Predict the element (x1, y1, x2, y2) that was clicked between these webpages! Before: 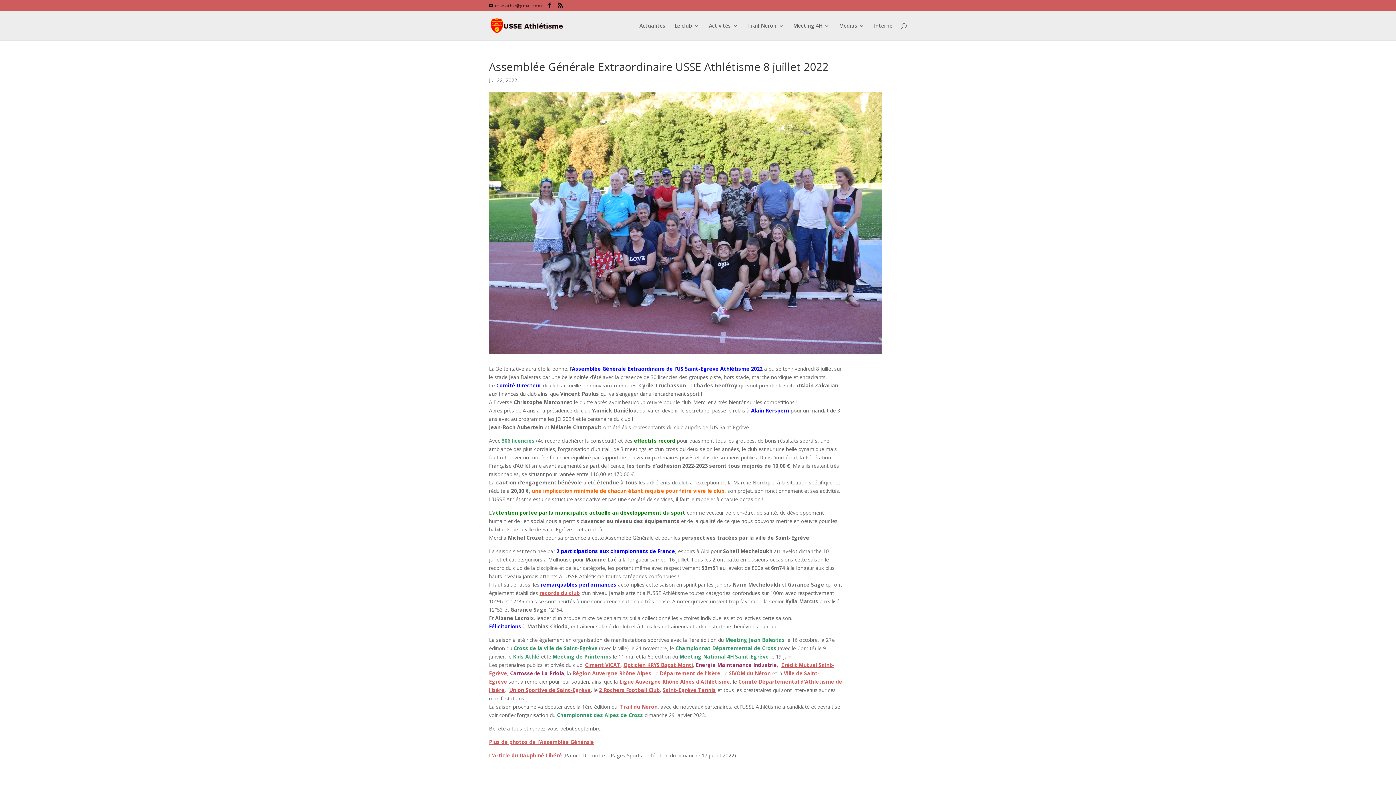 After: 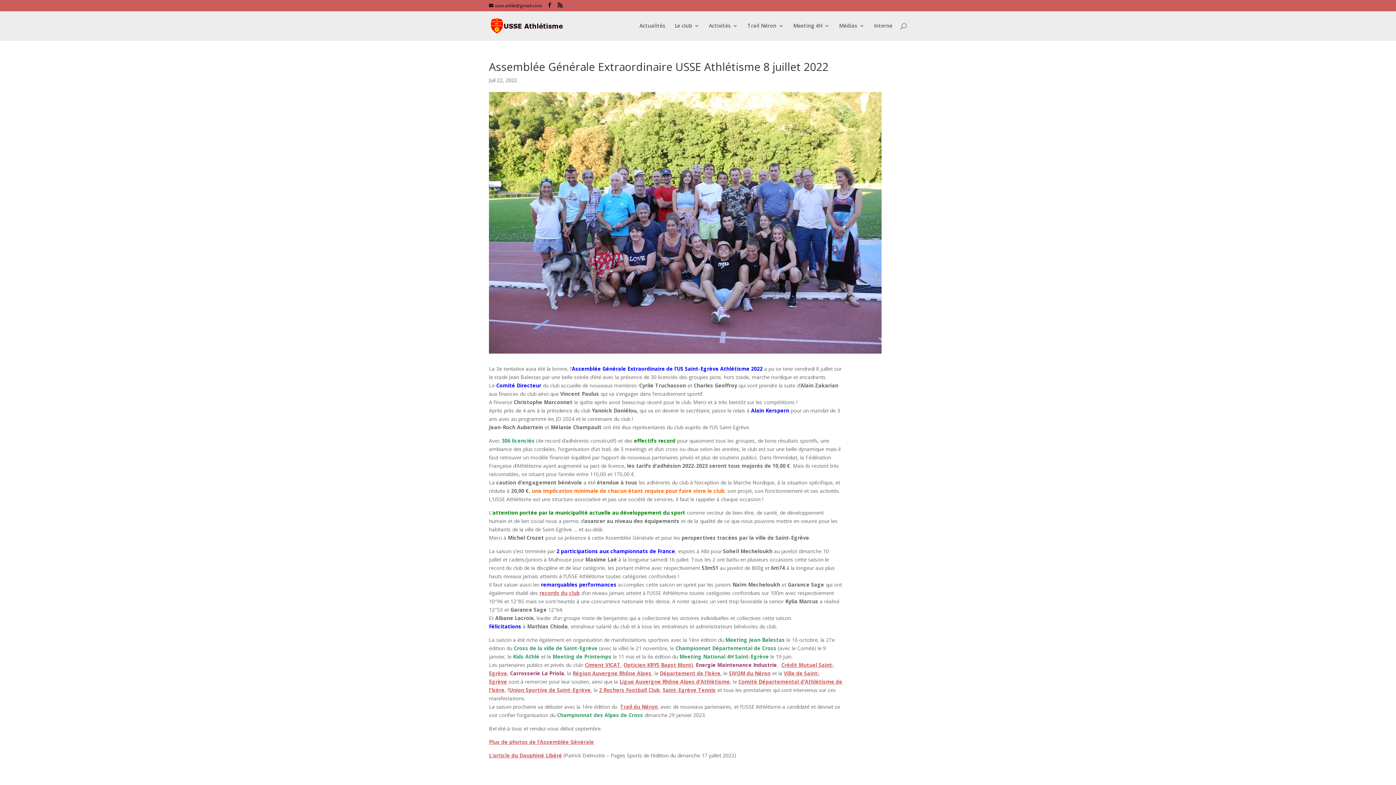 Action: bbox: (489, 752, 562, 759) label: L’article du Dauphiné Libéré